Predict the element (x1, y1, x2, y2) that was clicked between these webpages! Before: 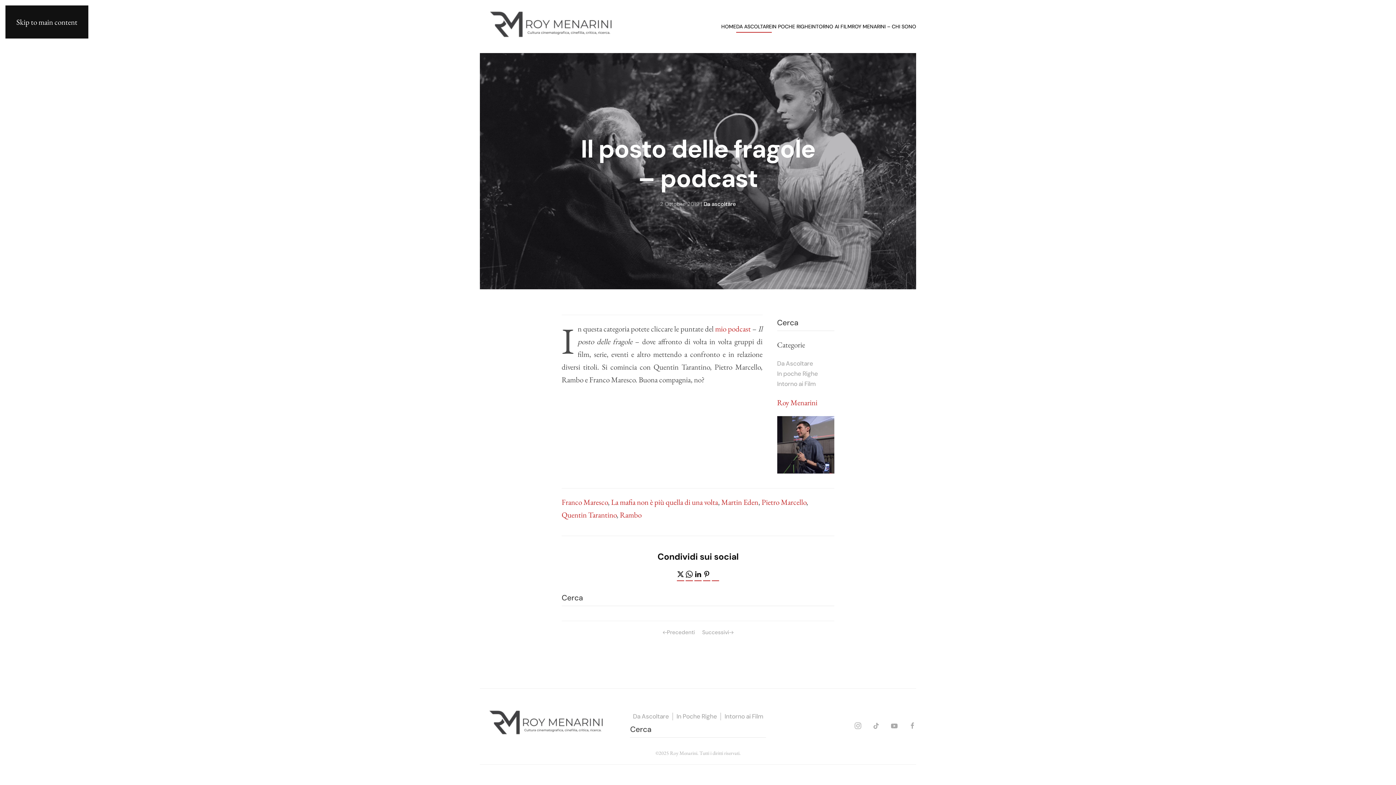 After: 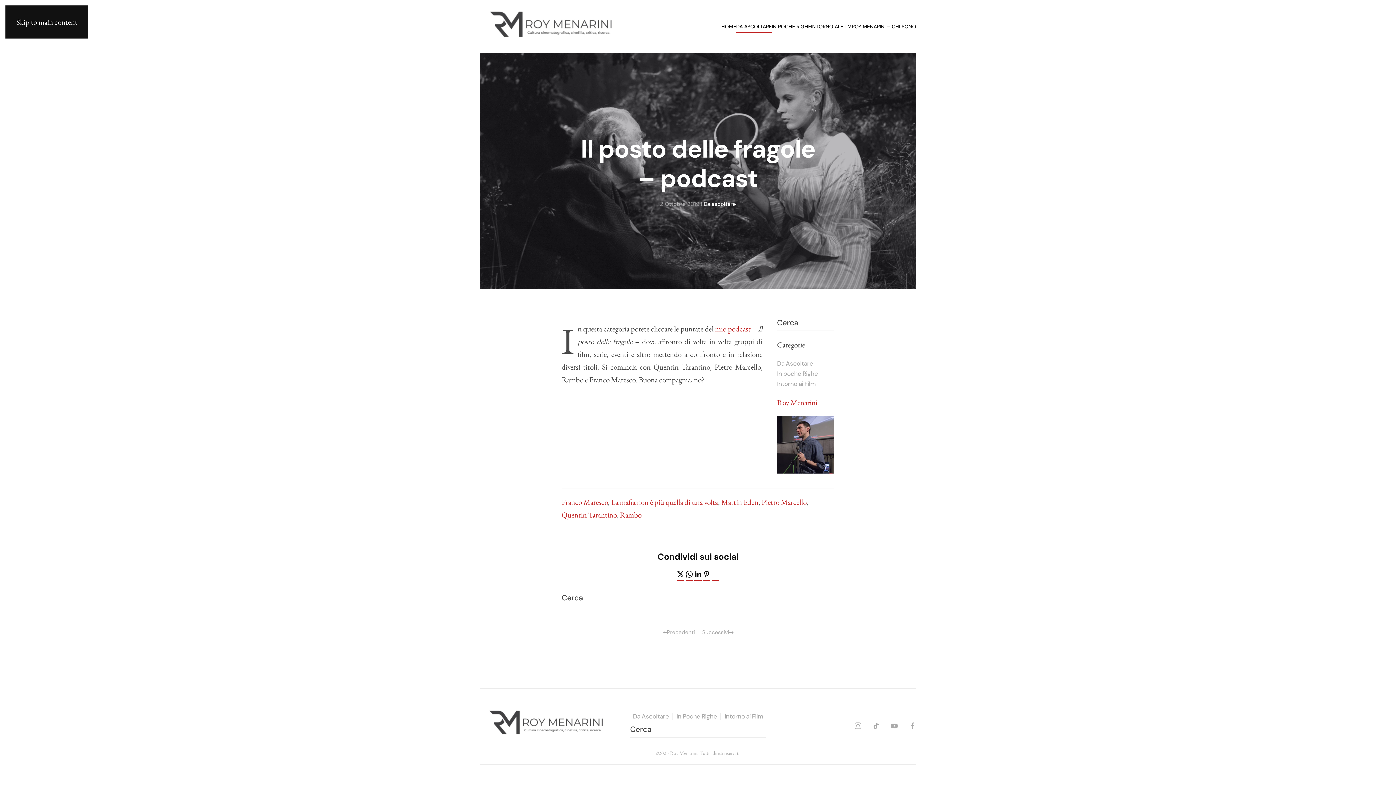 Action: bbox: (480, 718, 615, 728)